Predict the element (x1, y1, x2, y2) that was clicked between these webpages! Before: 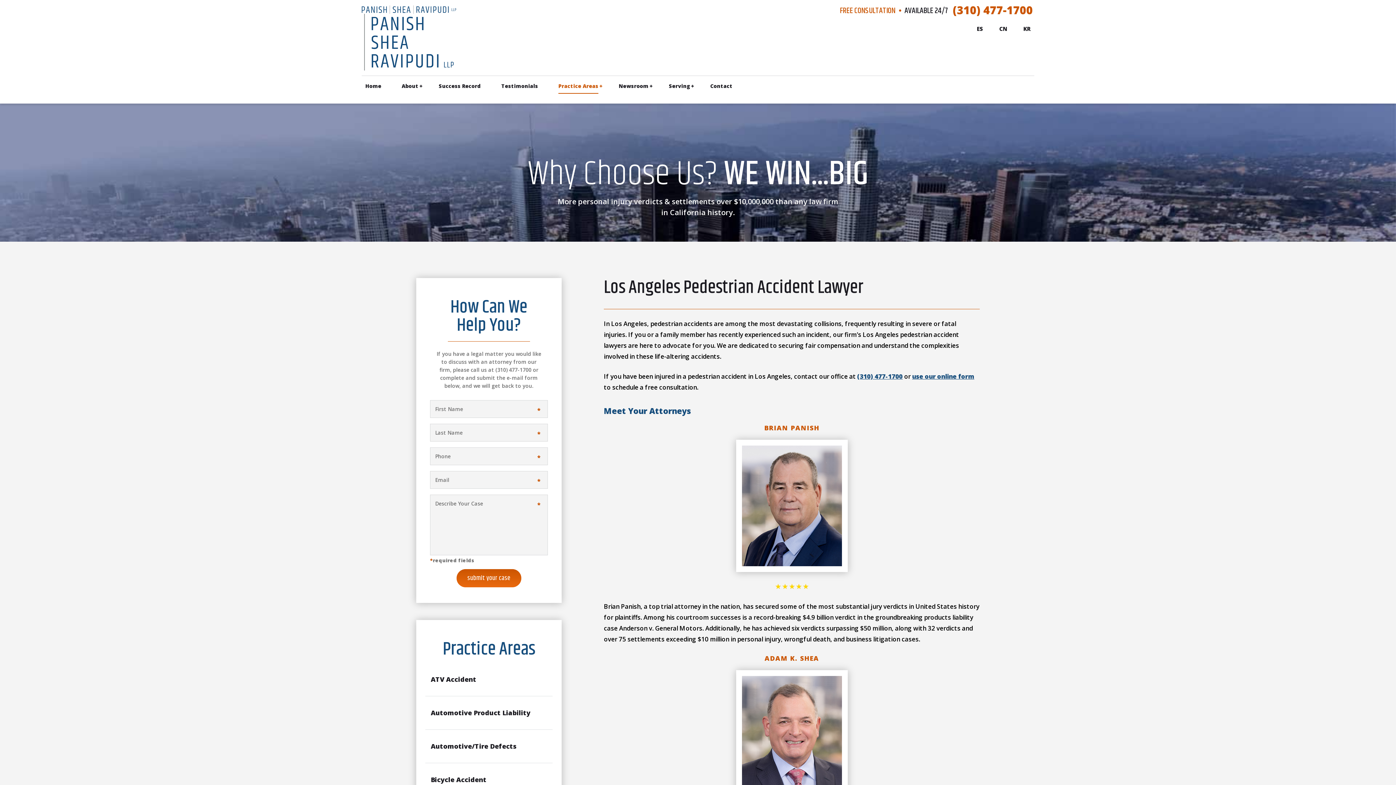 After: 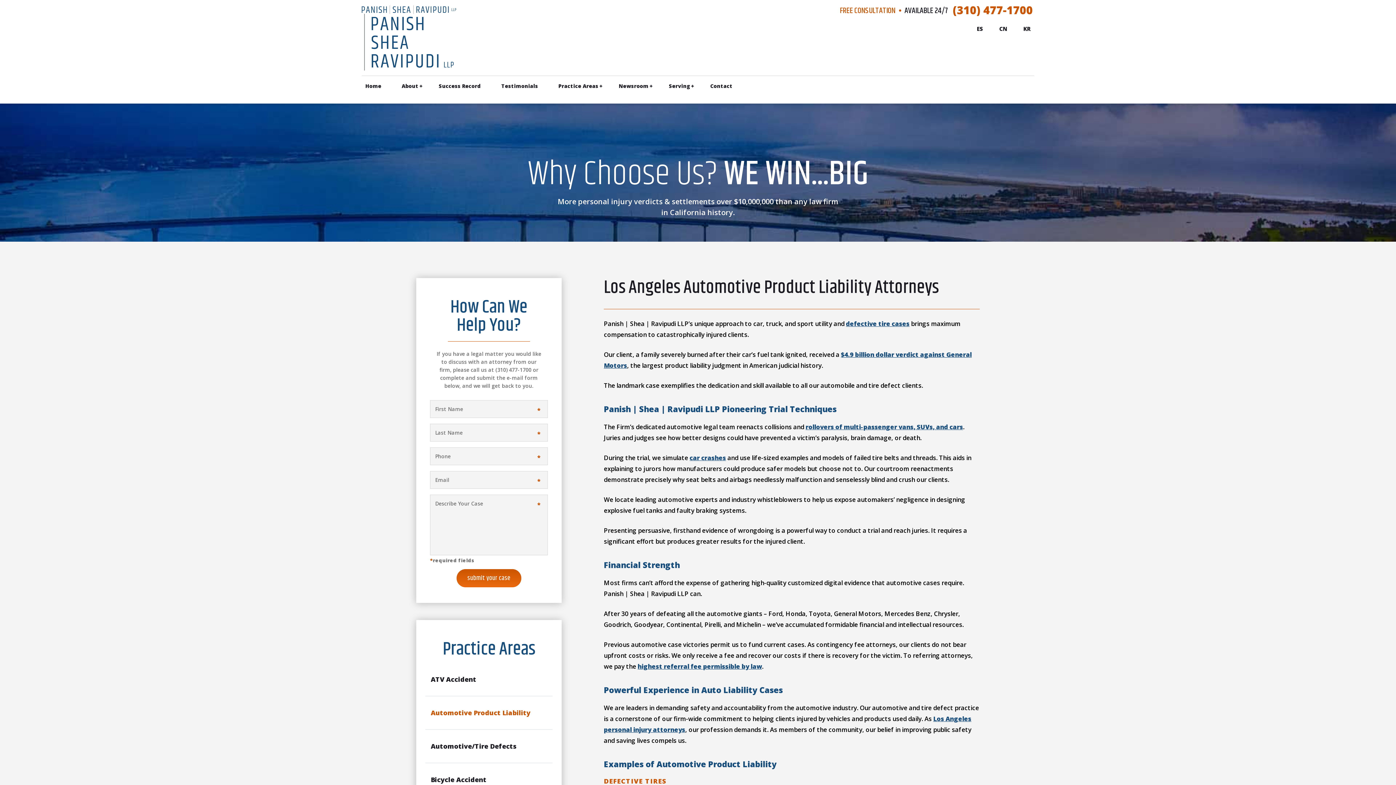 Action: label: Automotive Product Liability bbox: (425, 696, 552, 730)